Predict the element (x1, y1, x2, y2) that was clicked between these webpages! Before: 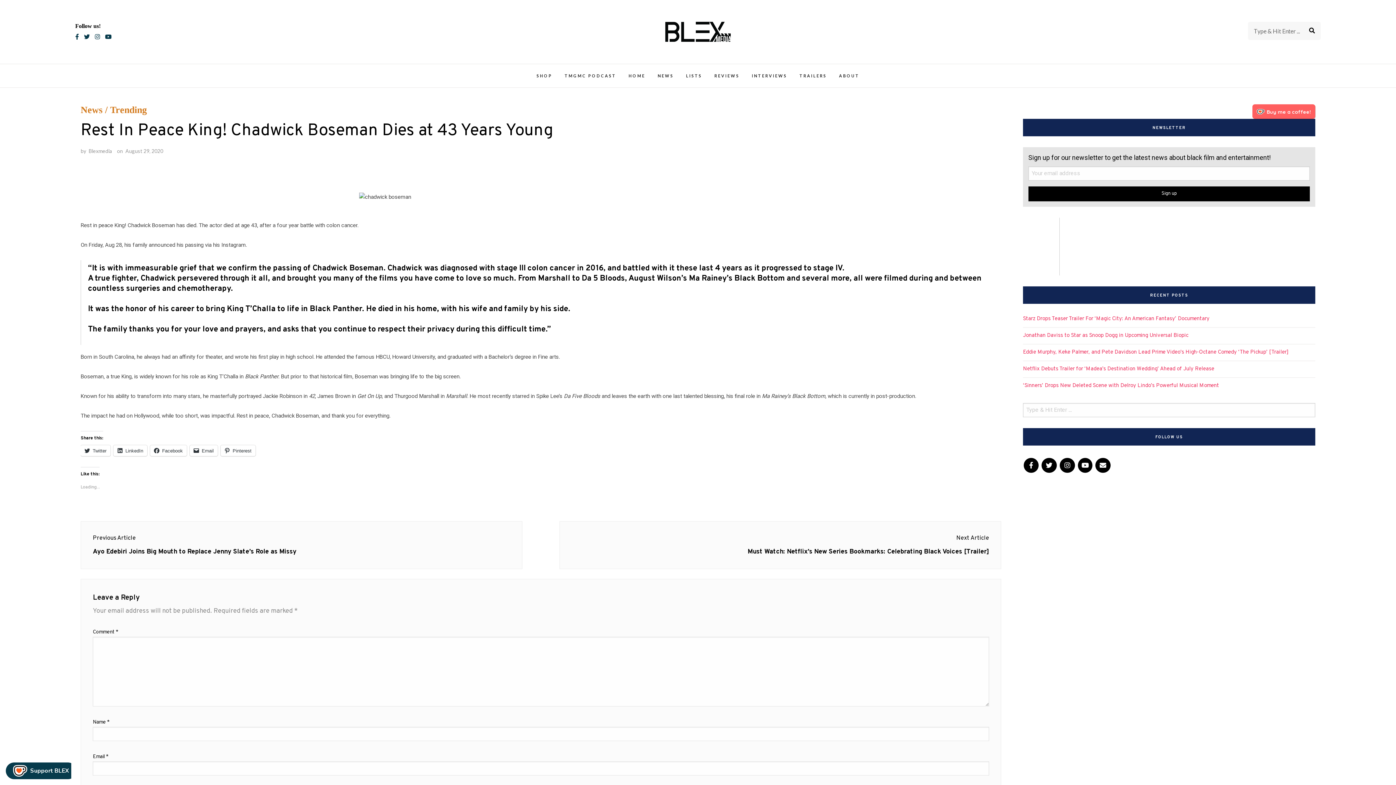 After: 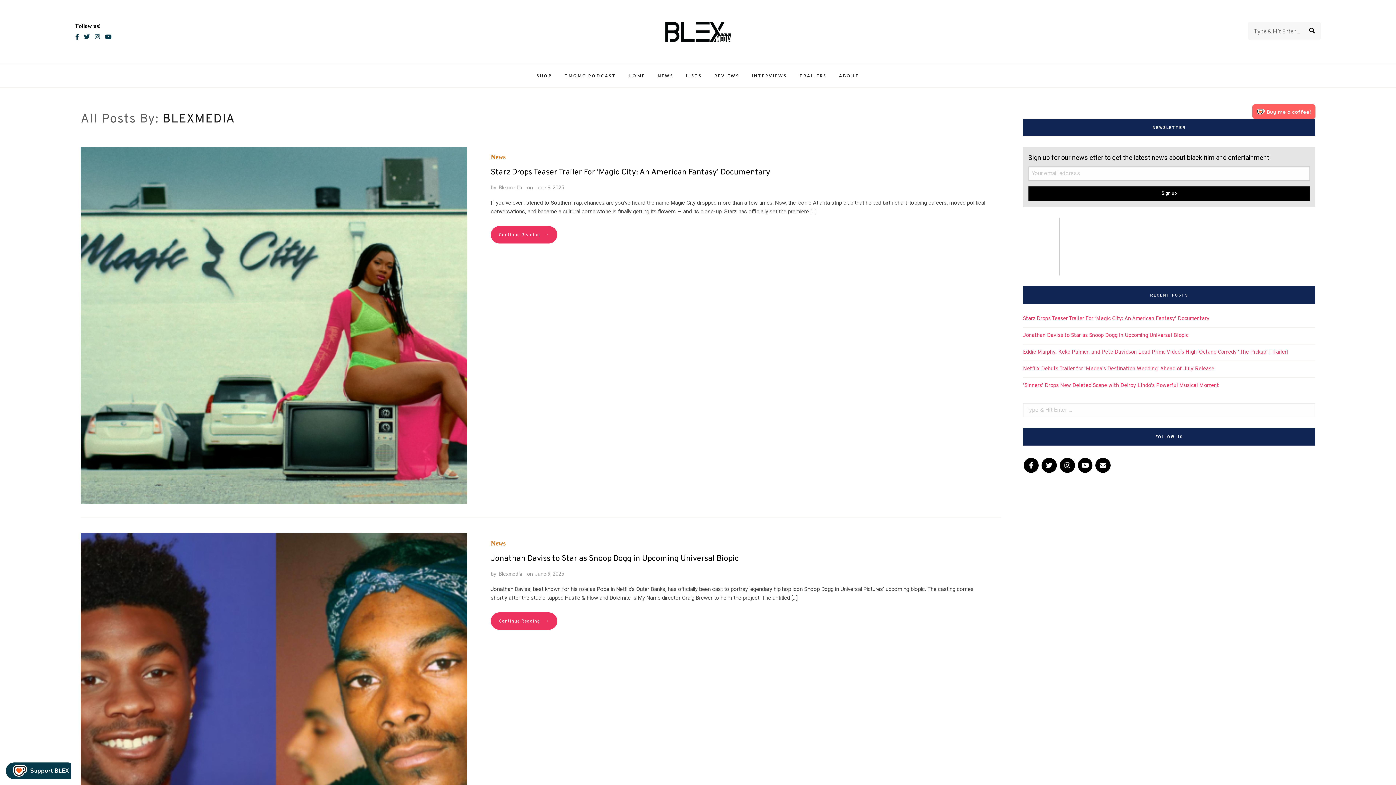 Action: bbox: (88, 147, 112, 154) label: Blexmedia